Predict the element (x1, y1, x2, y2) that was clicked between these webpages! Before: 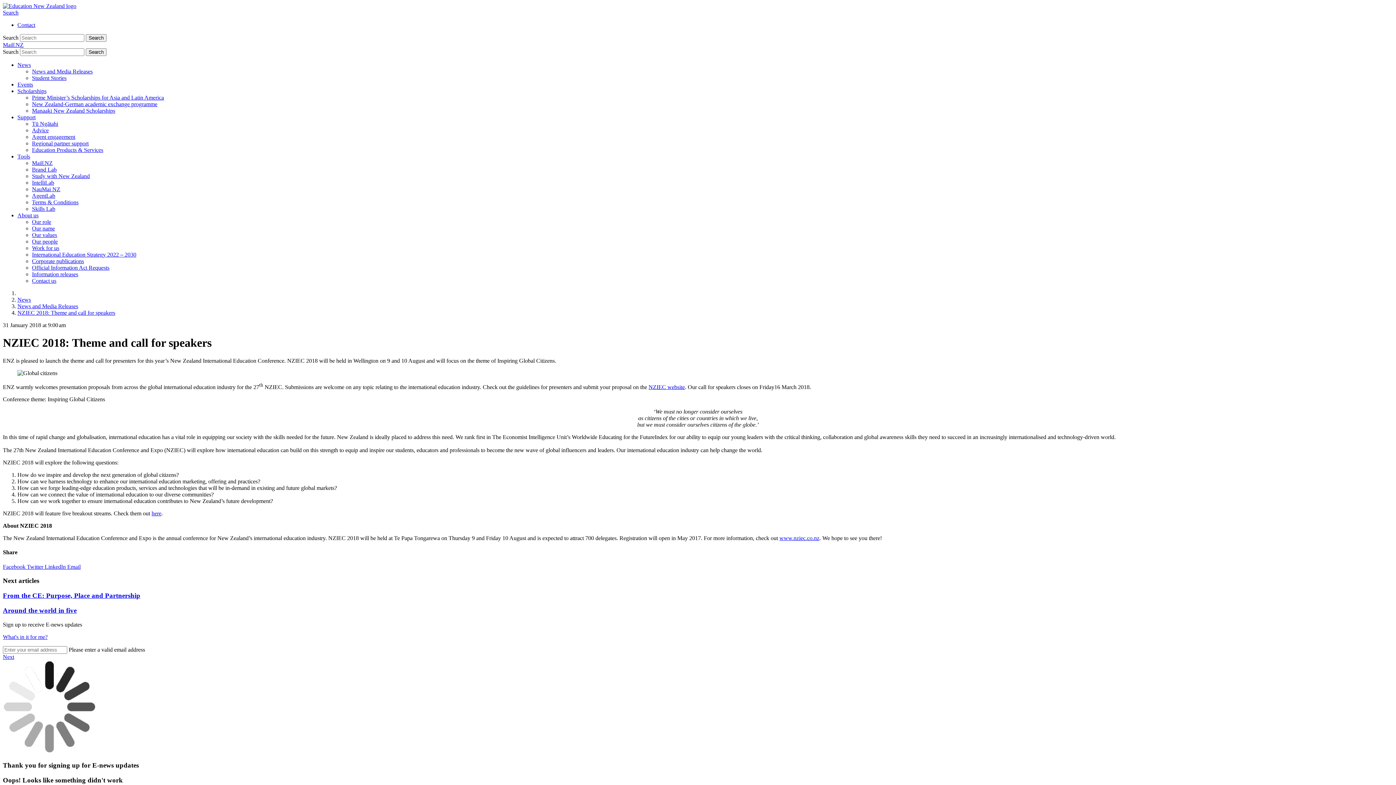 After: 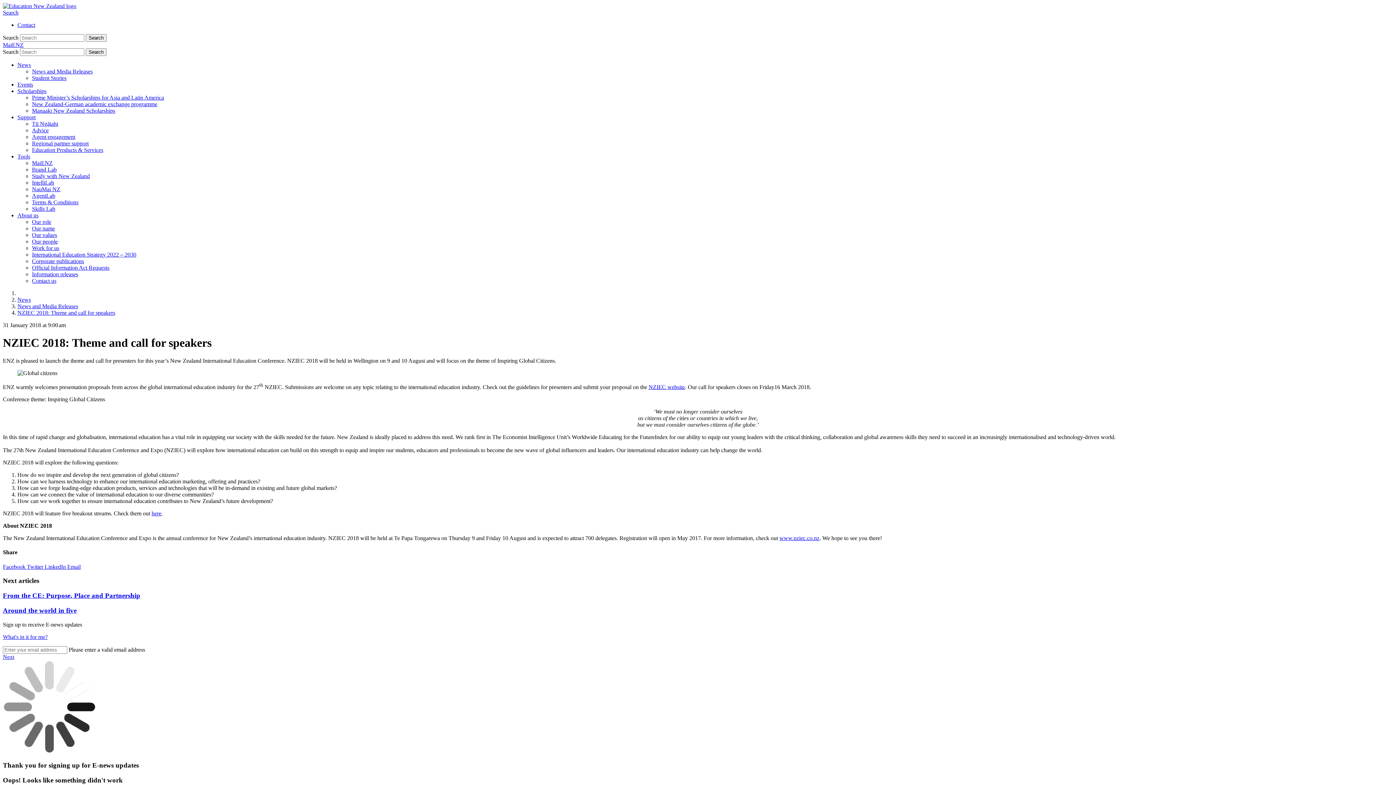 Action: bbox: (2, 654, 14, 660) label: Next